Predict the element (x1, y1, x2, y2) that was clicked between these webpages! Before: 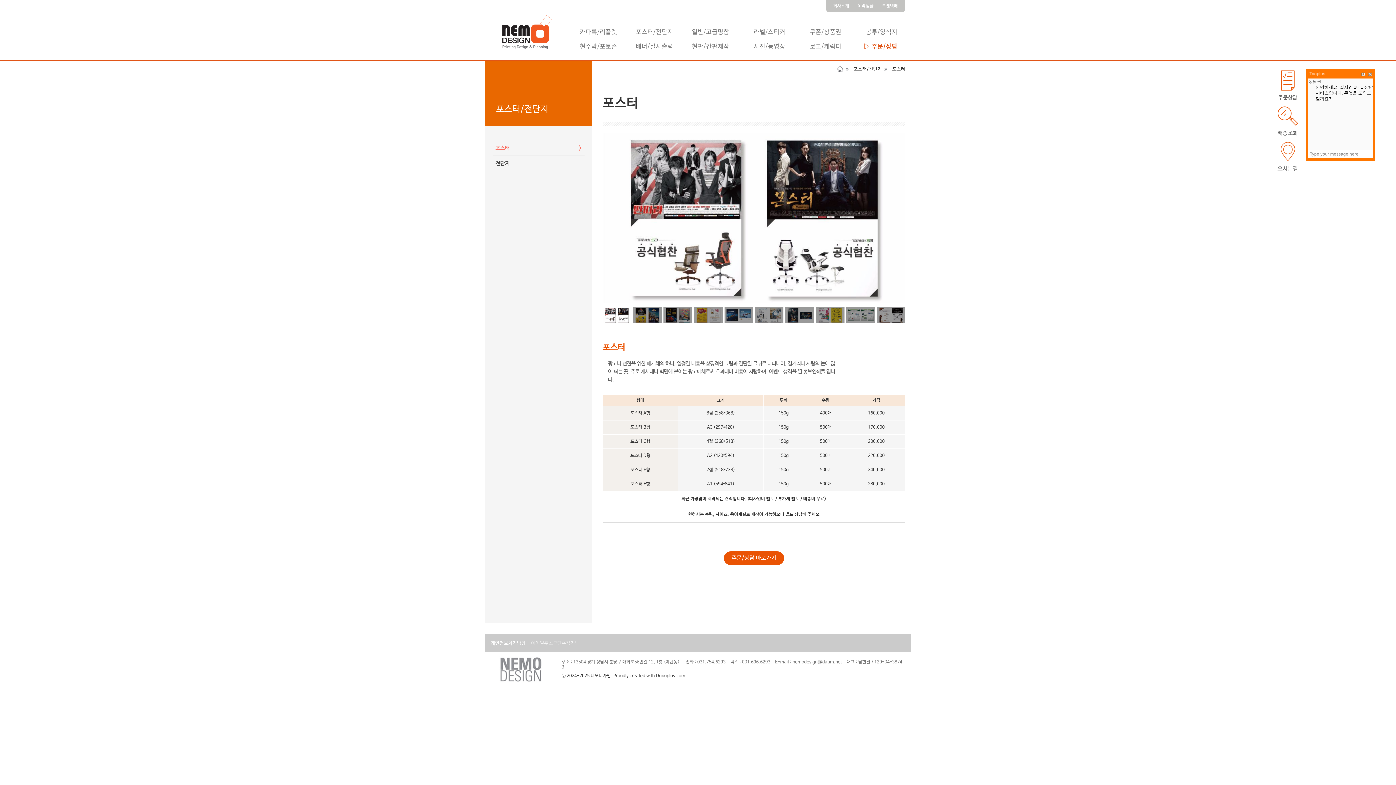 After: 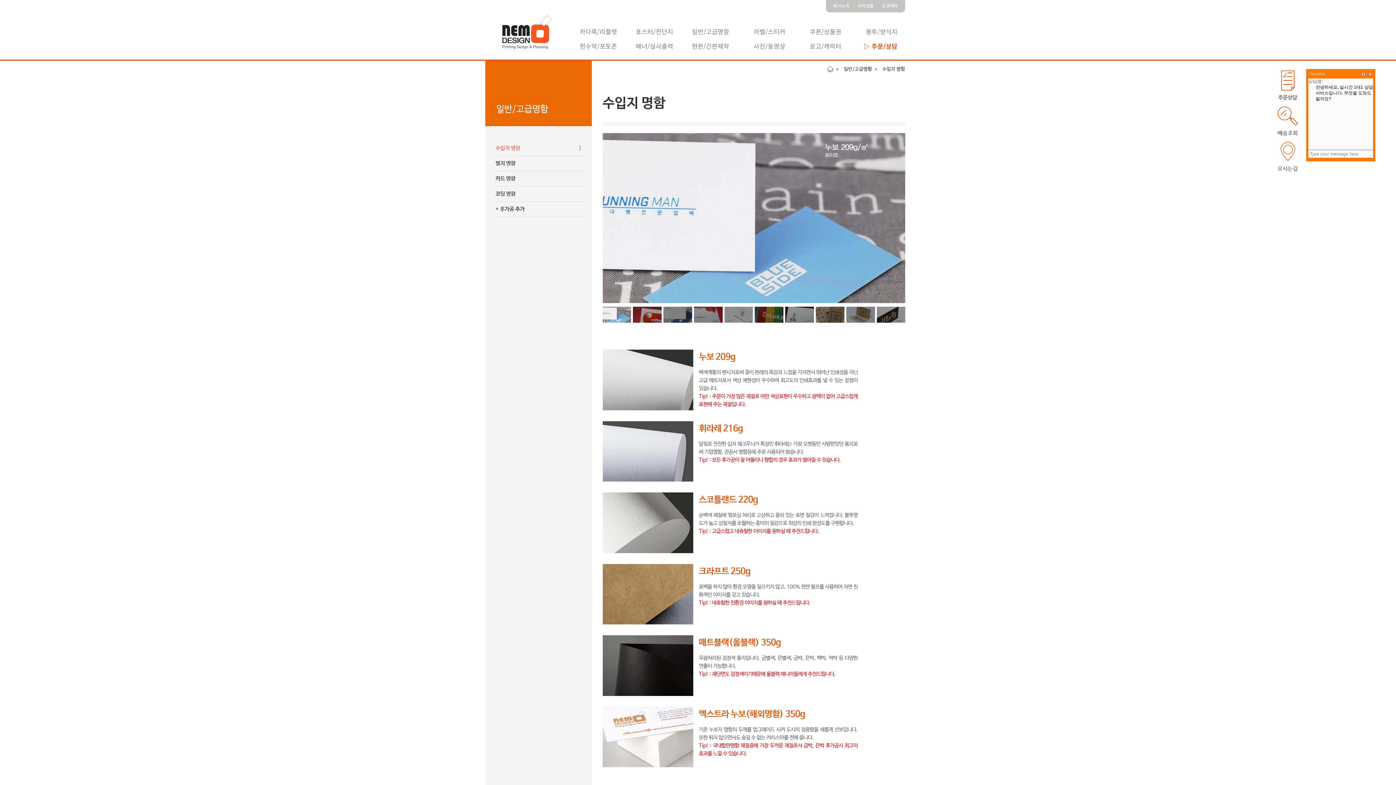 Action: bbox: (678, 26, 733, 36) label: 일반/고급명함